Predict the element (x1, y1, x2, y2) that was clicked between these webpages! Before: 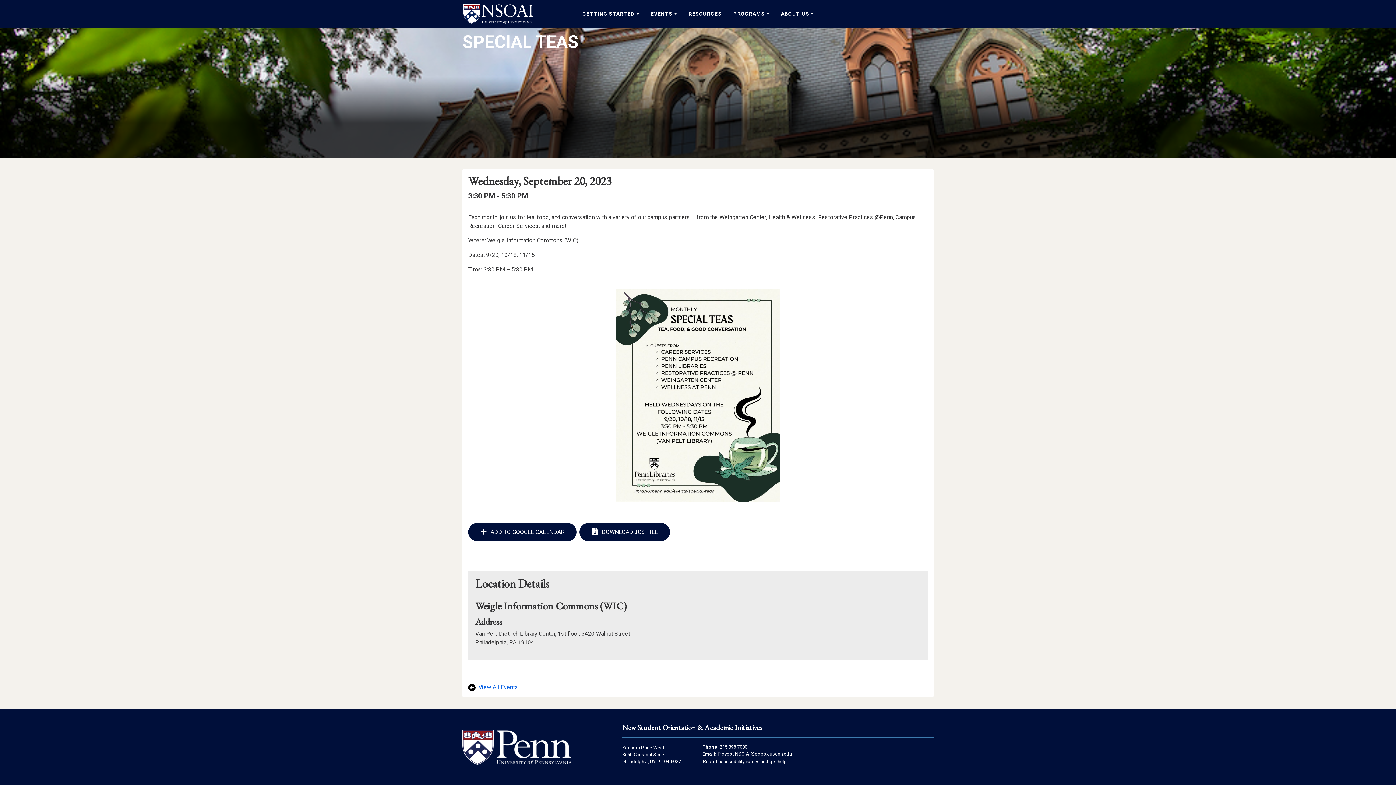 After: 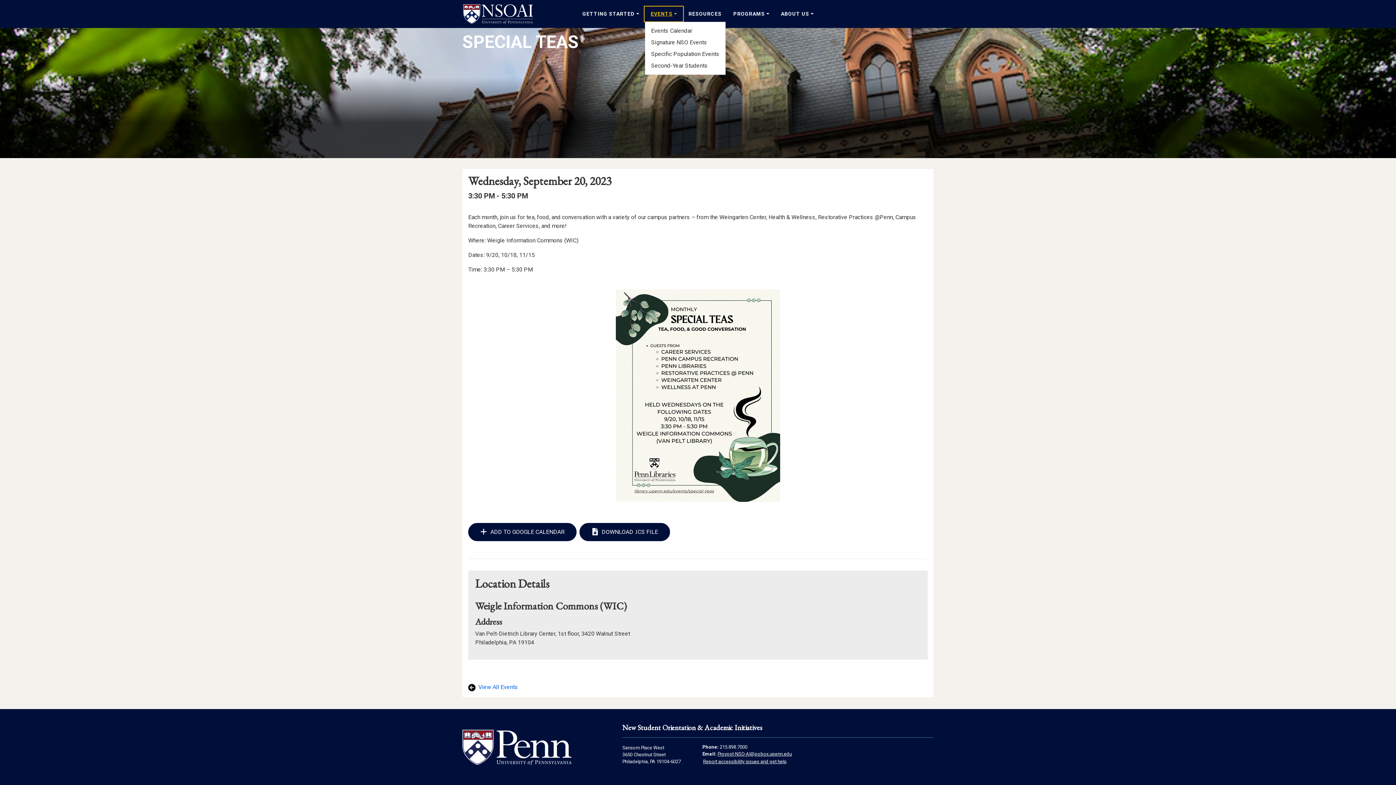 Action: bbox: (645, 6, 682, 21) label: EVENTS